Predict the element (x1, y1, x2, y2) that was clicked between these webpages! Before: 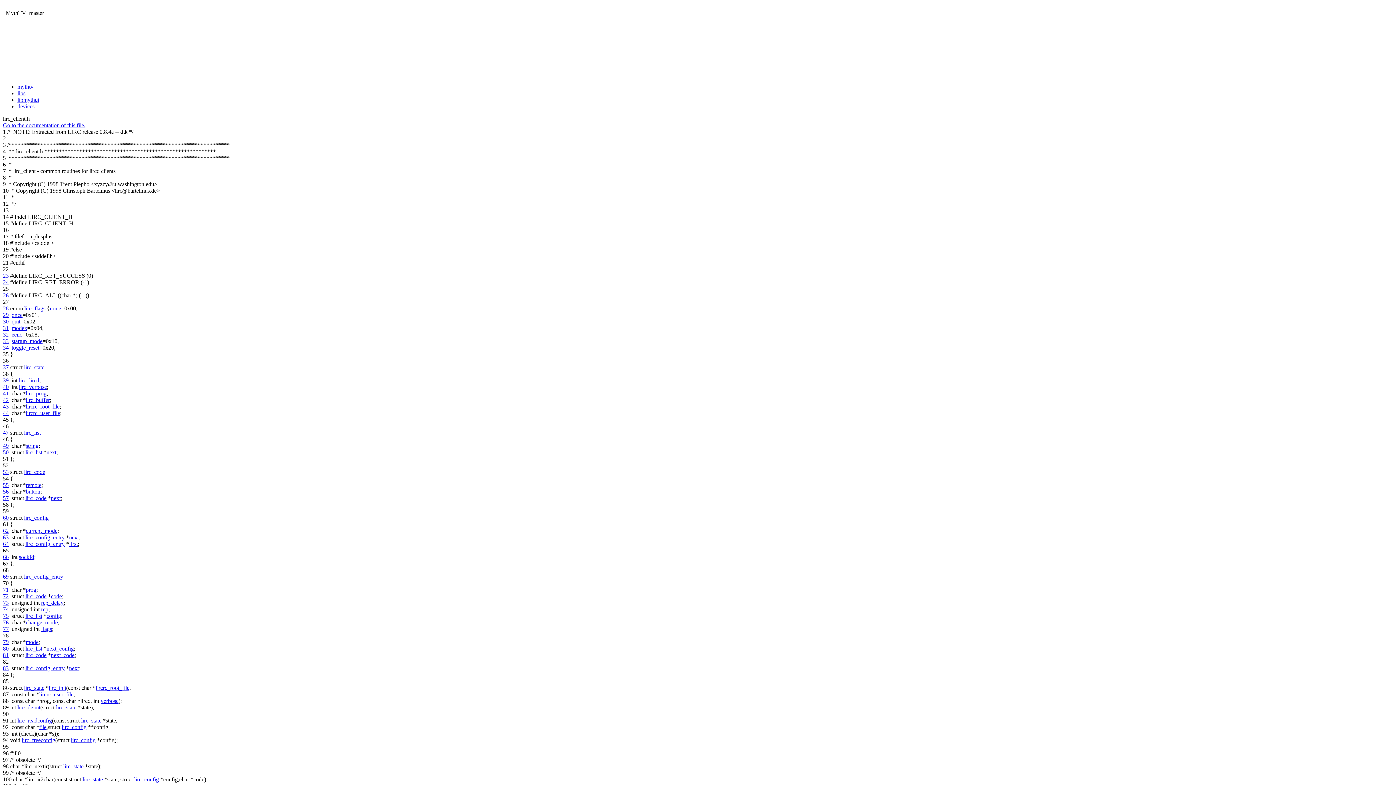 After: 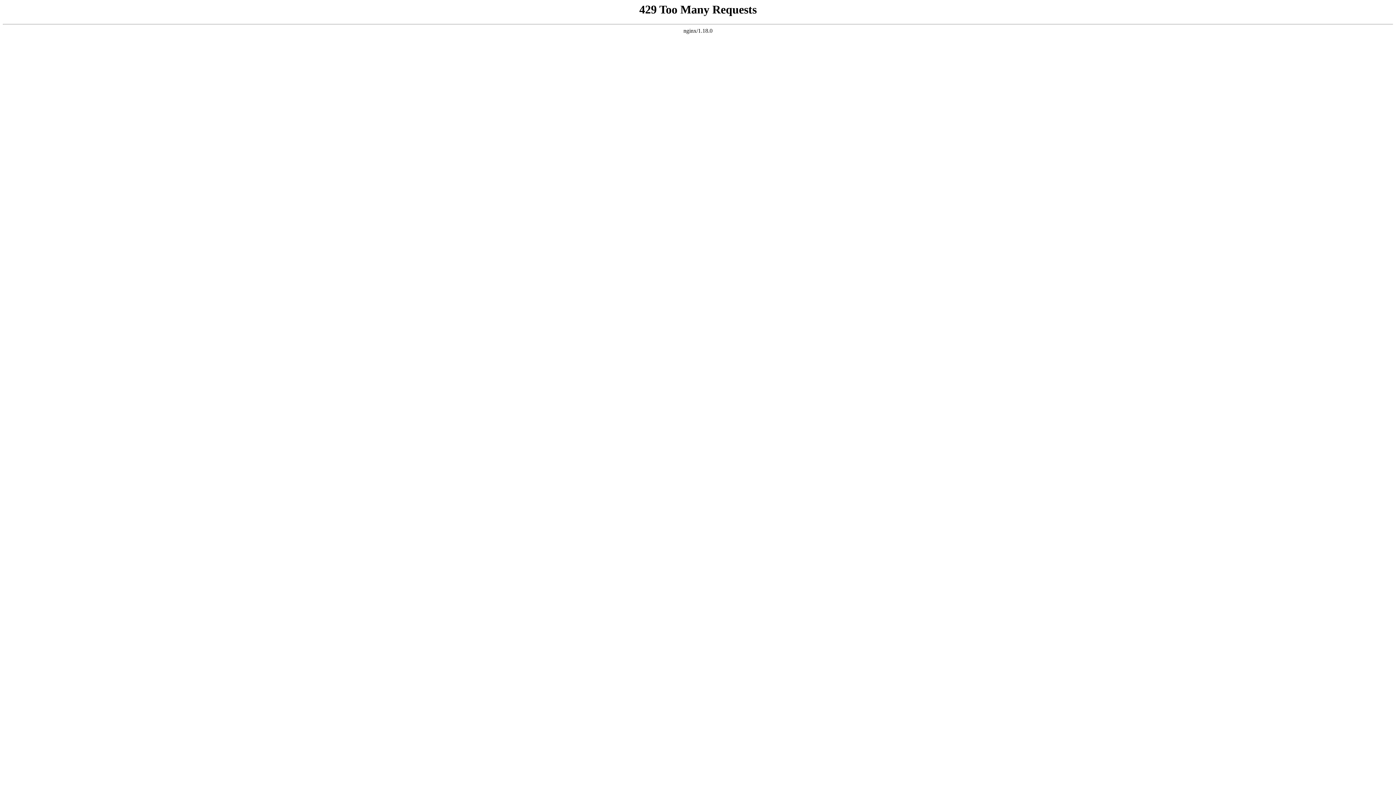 Action: label: 75 bbox: (2, 613, 8, 619)